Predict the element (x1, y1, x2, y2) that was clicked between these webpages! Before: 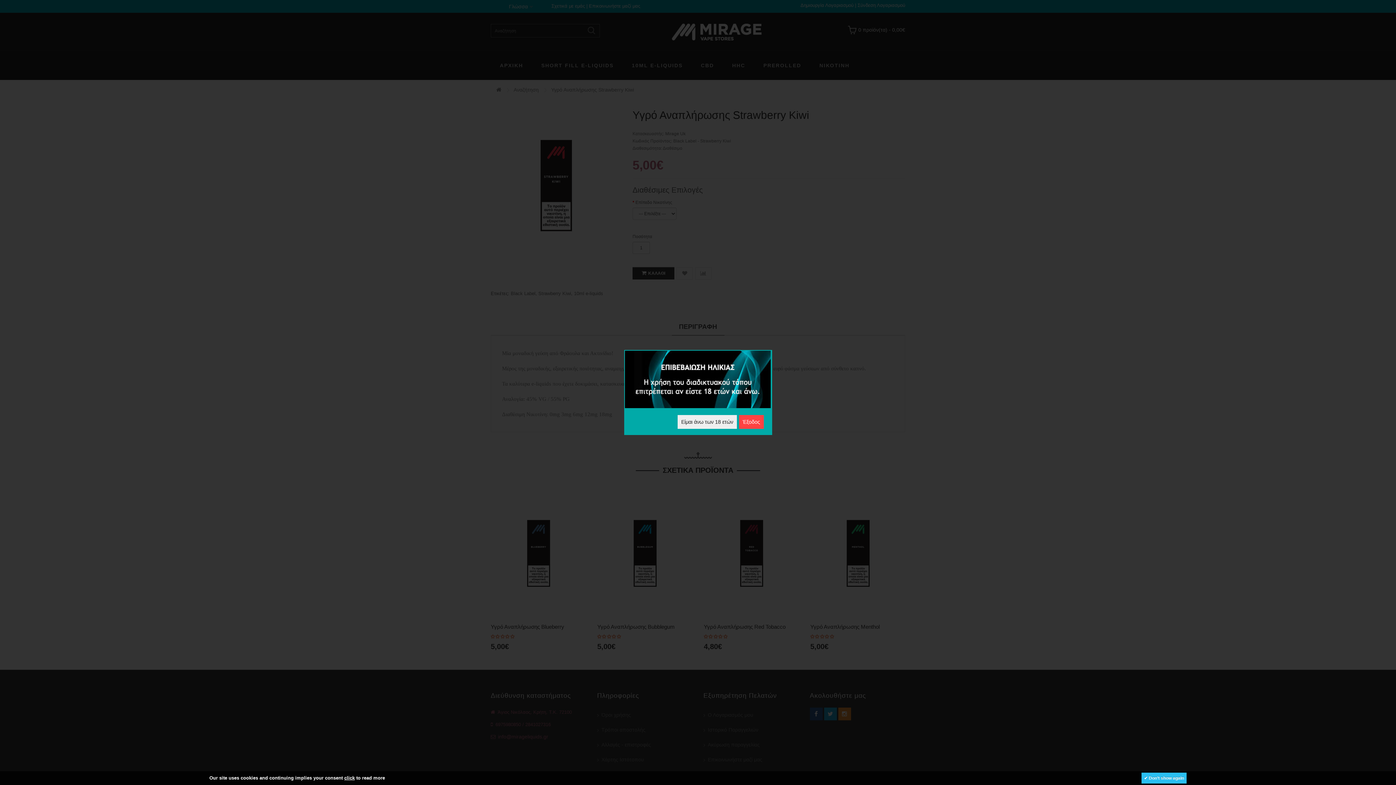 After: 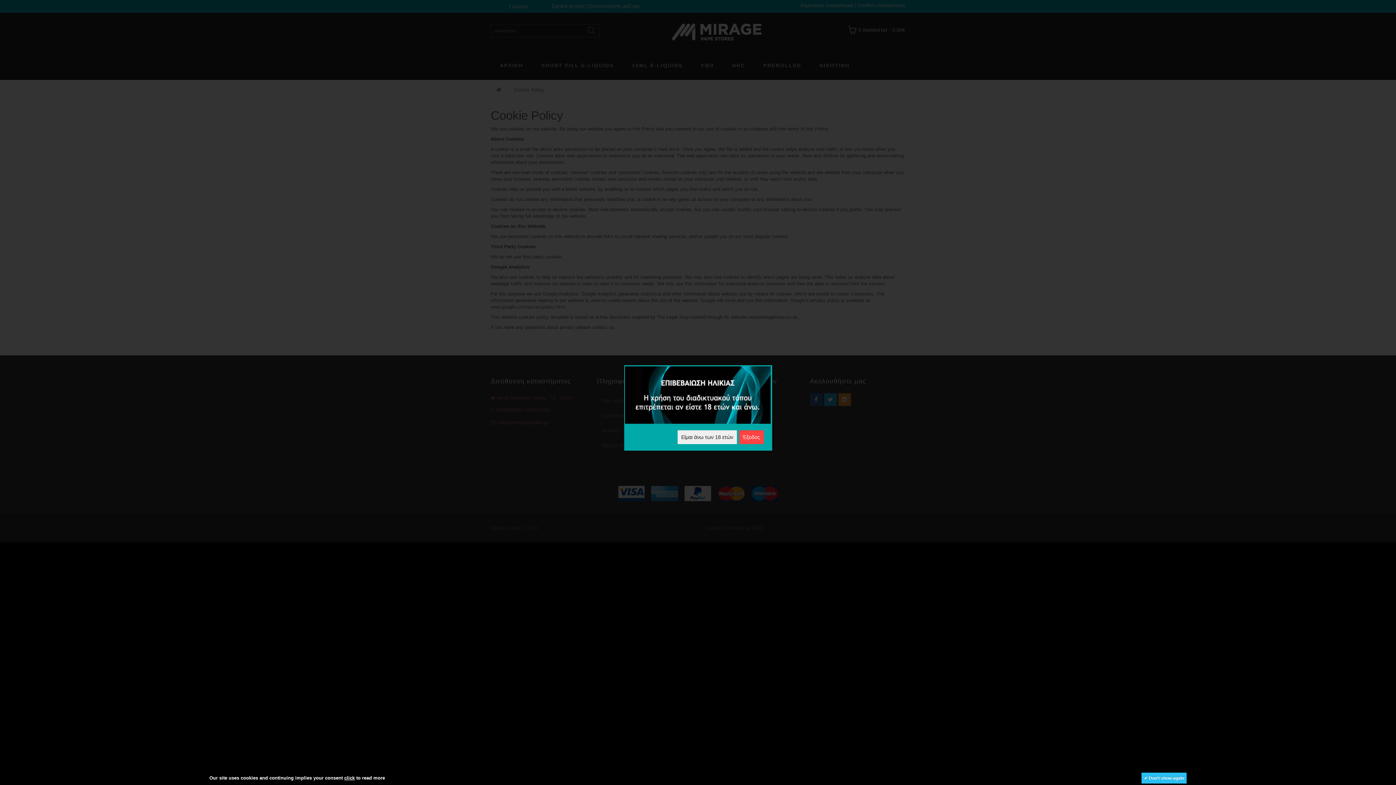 Action: bbox: (344, 775, 354, 781) label: click